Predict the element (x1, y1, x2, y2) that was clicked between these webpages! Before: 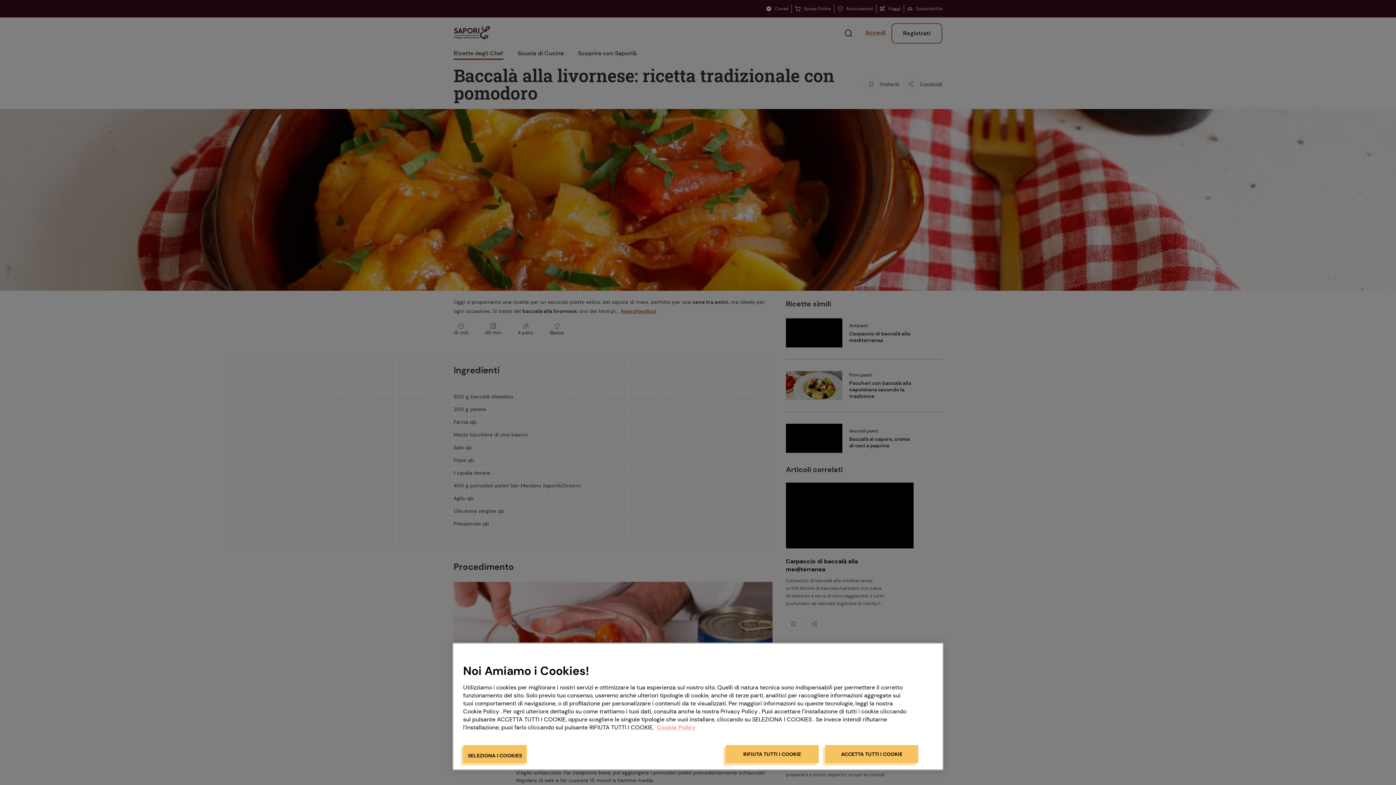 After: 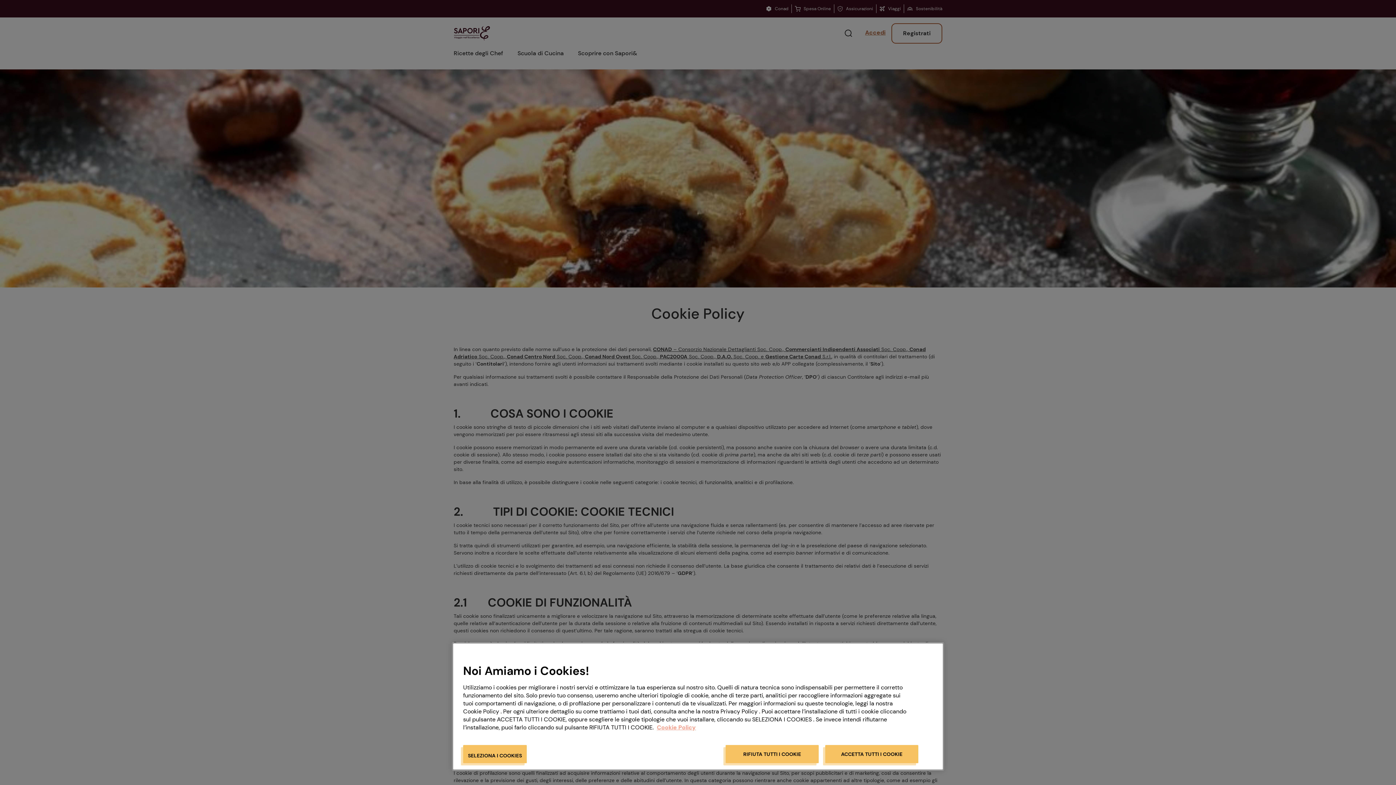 Action: label: Maggiori informazioni sulla tua privacy bbox: (657, 724, 696, 731)